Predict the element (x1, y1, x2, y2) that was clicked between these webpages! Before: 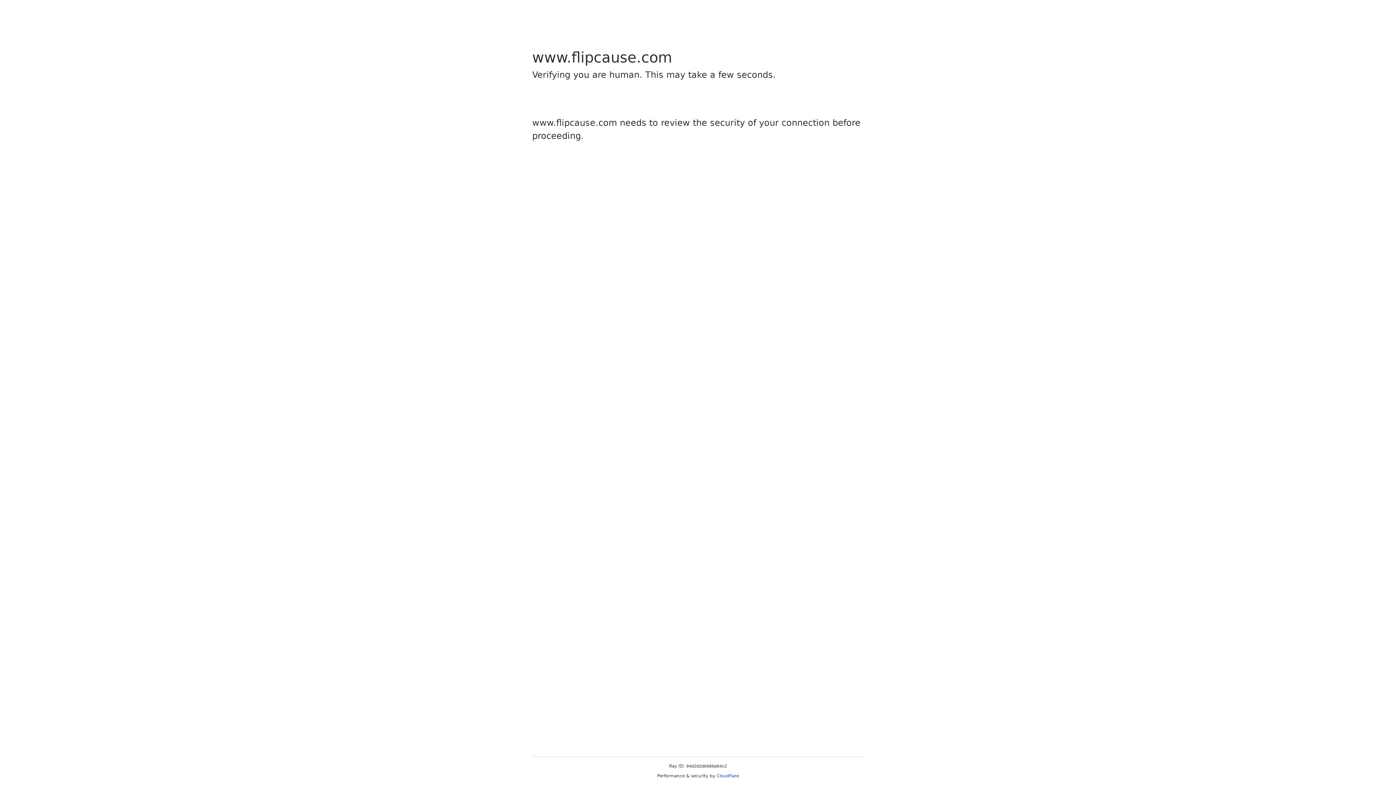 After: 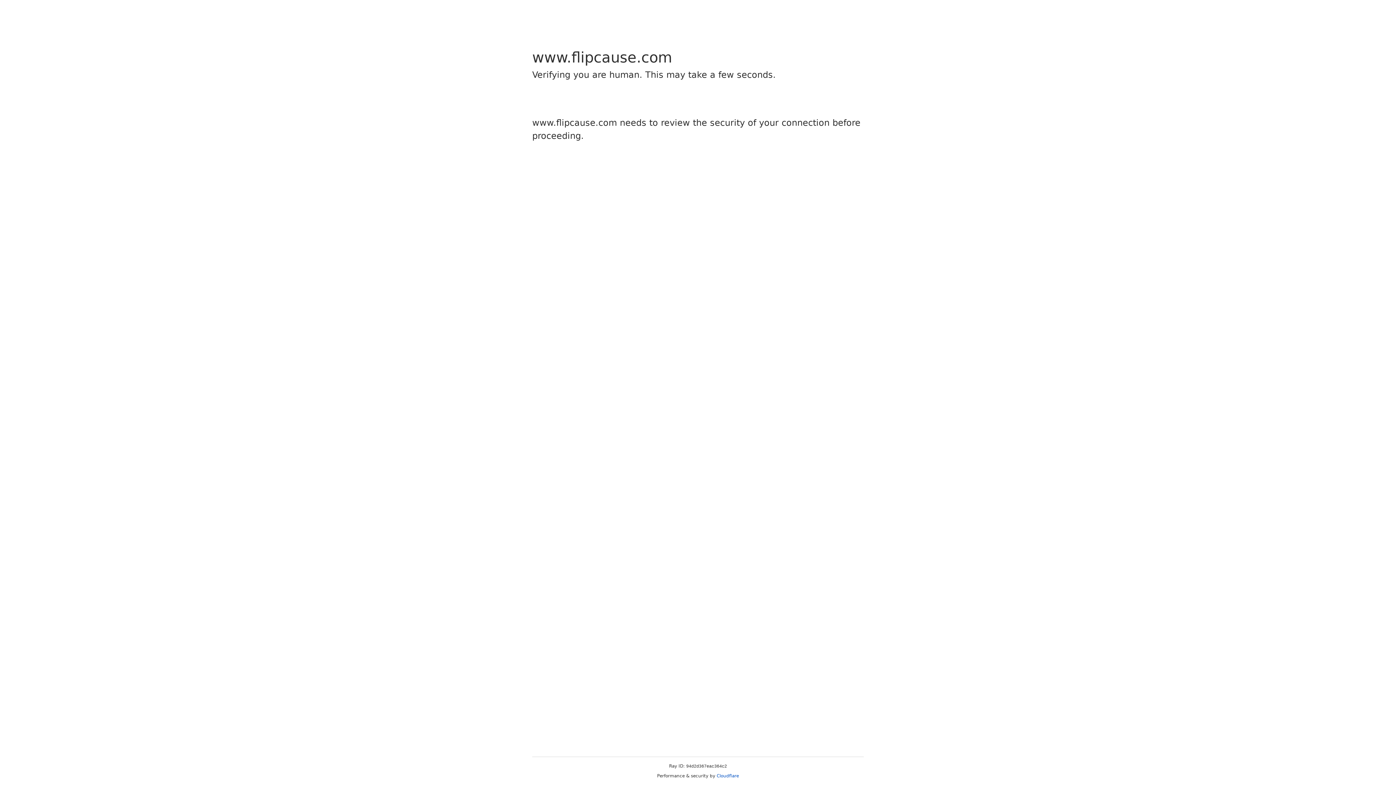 Action: bbox: (716, 773, 739, 778) label: Cloudflare